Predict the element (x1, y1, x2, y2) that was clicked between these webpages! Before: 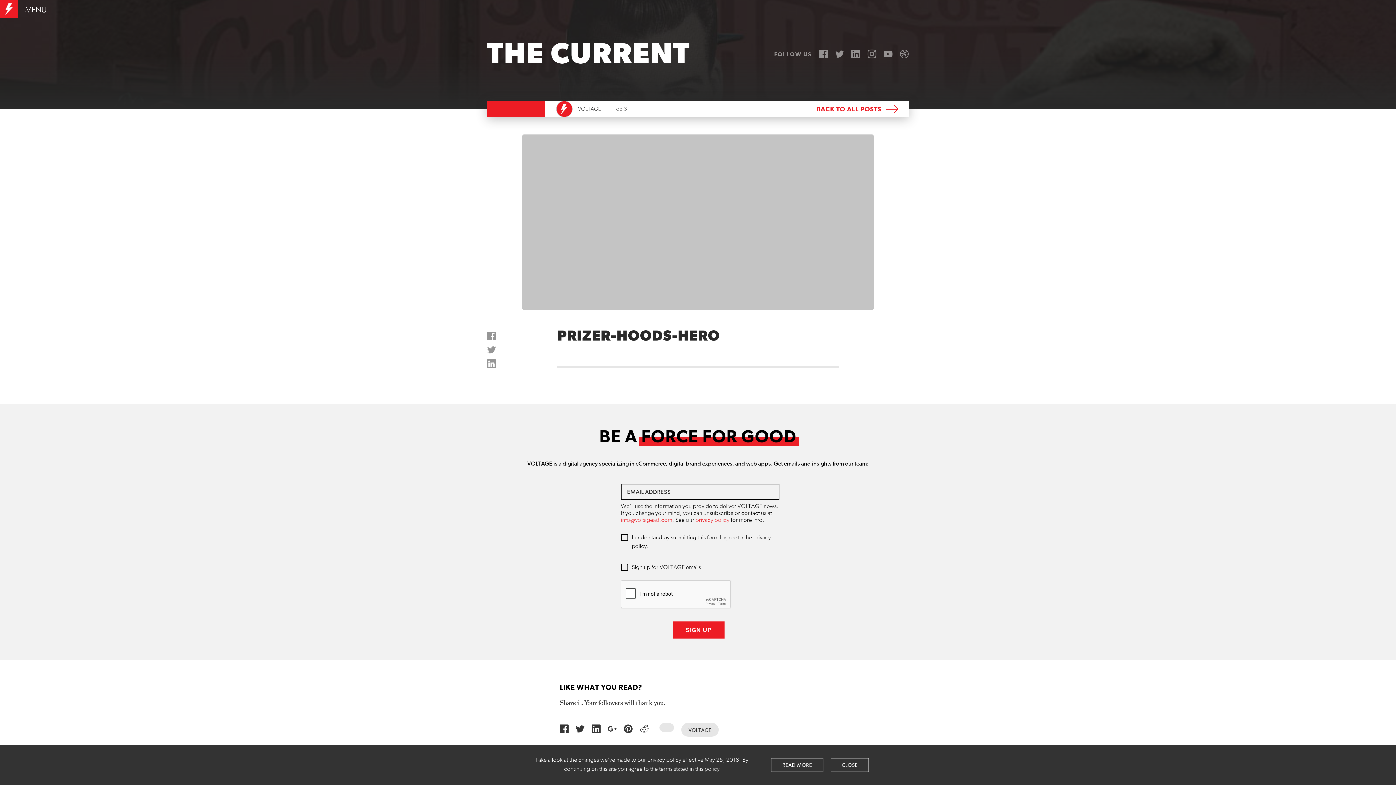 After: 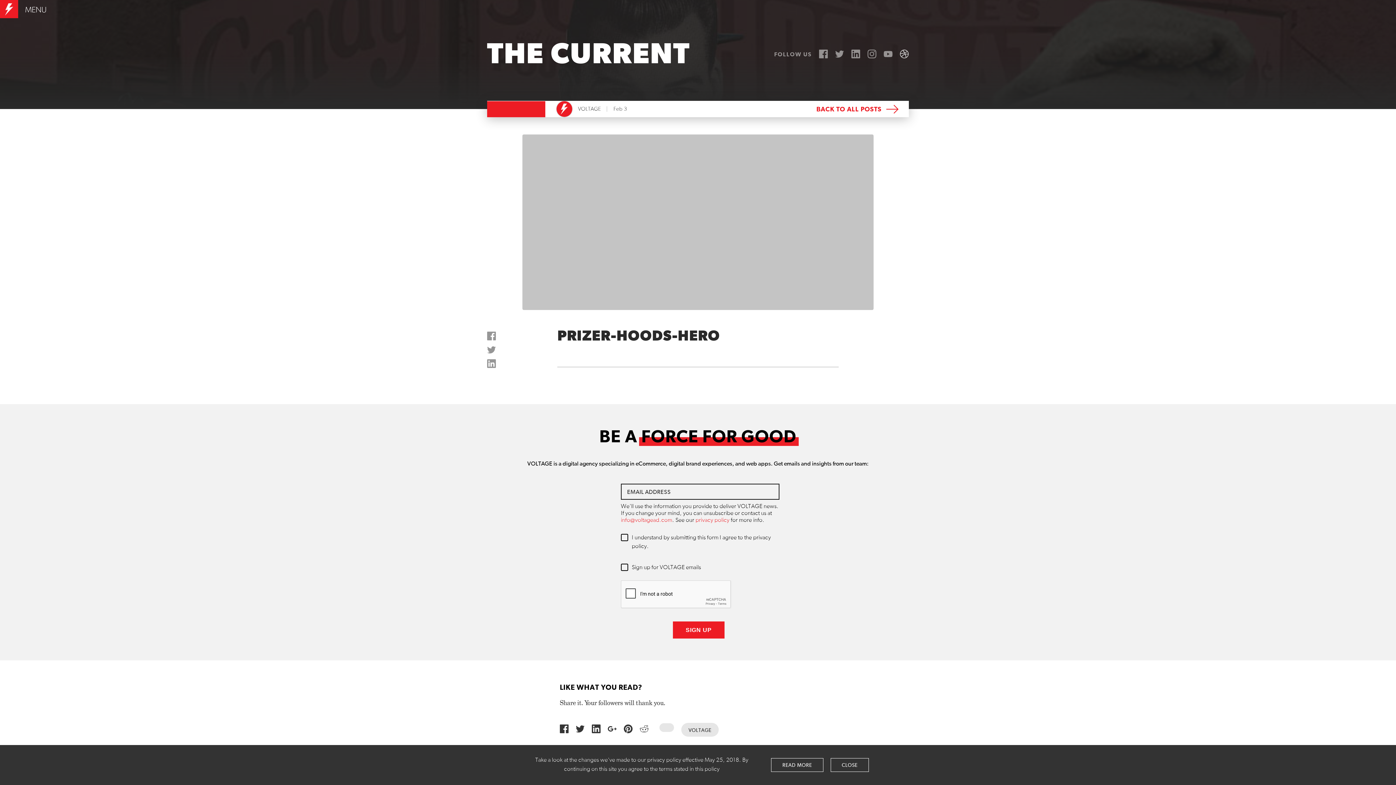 Action: bbox: (900, 53, 909, 58)